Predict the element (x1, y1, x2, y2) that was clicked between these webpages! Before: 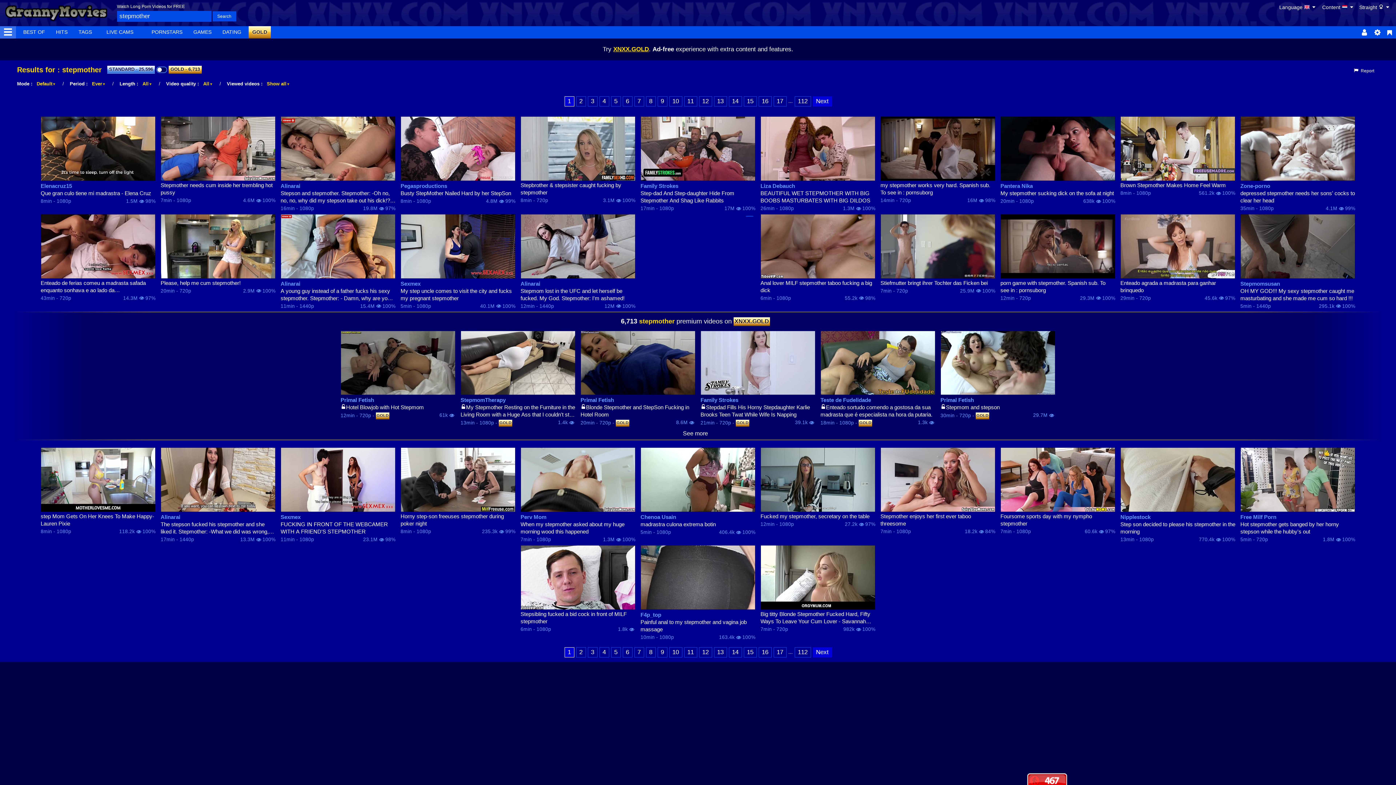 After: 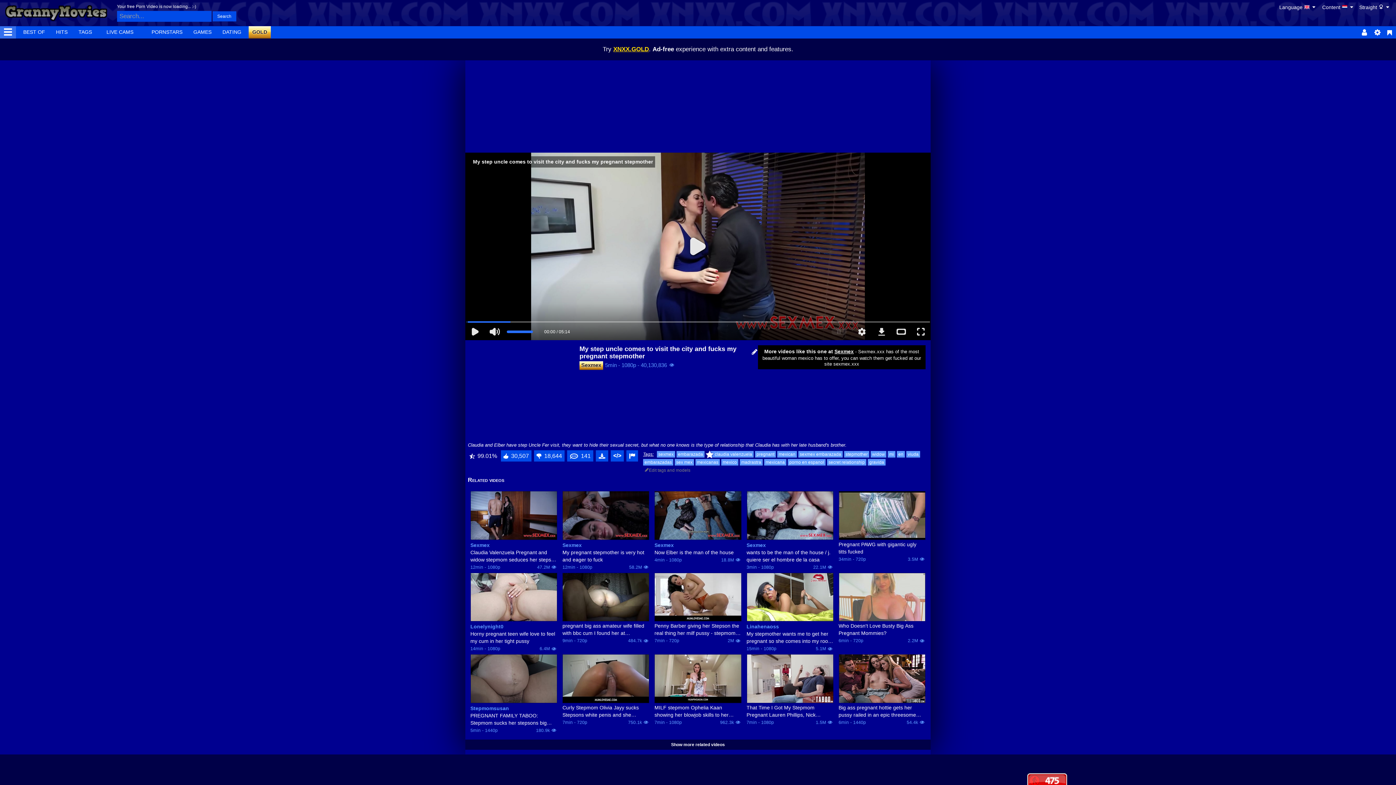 Action: label: My step uncle comes to visit the city and fucks my pregnant stepmother bbox: (400, 287, 515, 302)